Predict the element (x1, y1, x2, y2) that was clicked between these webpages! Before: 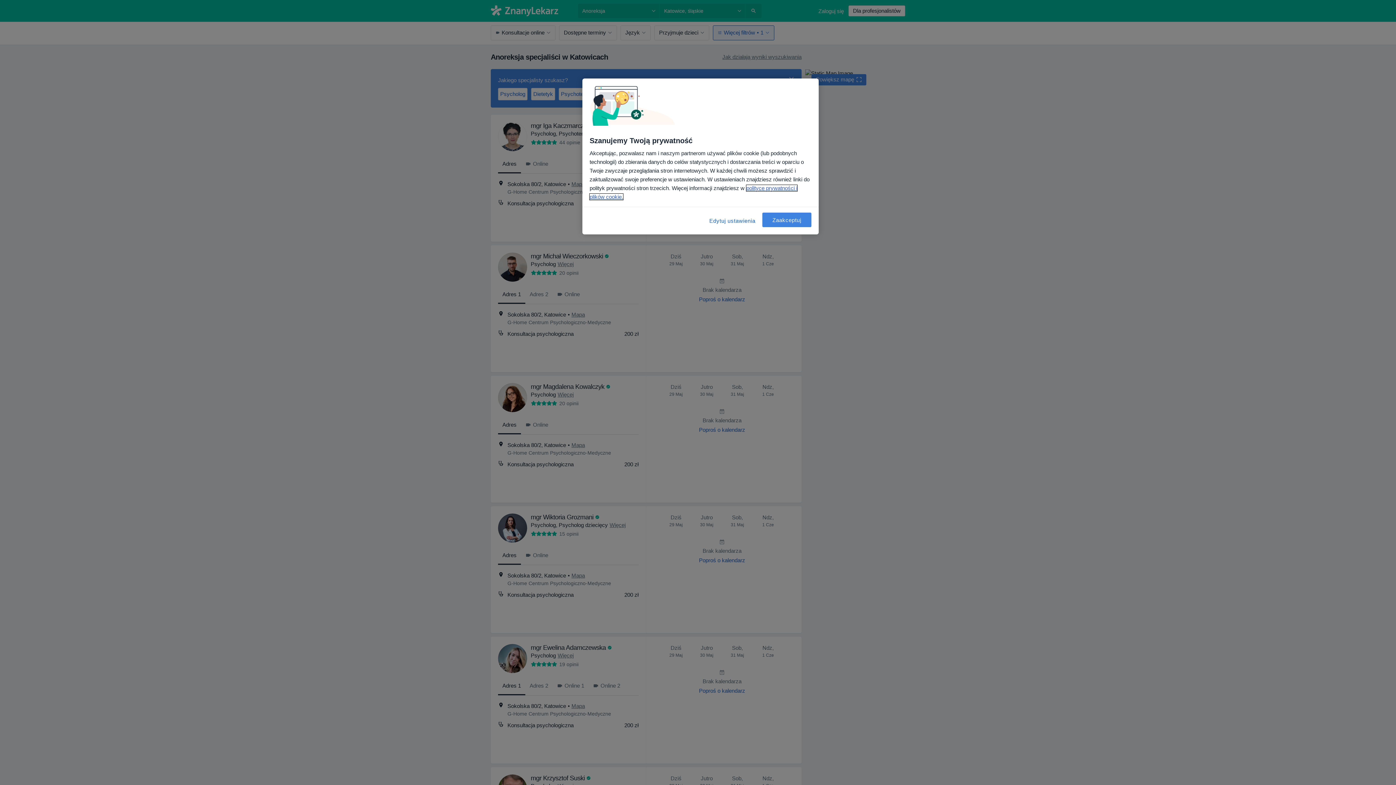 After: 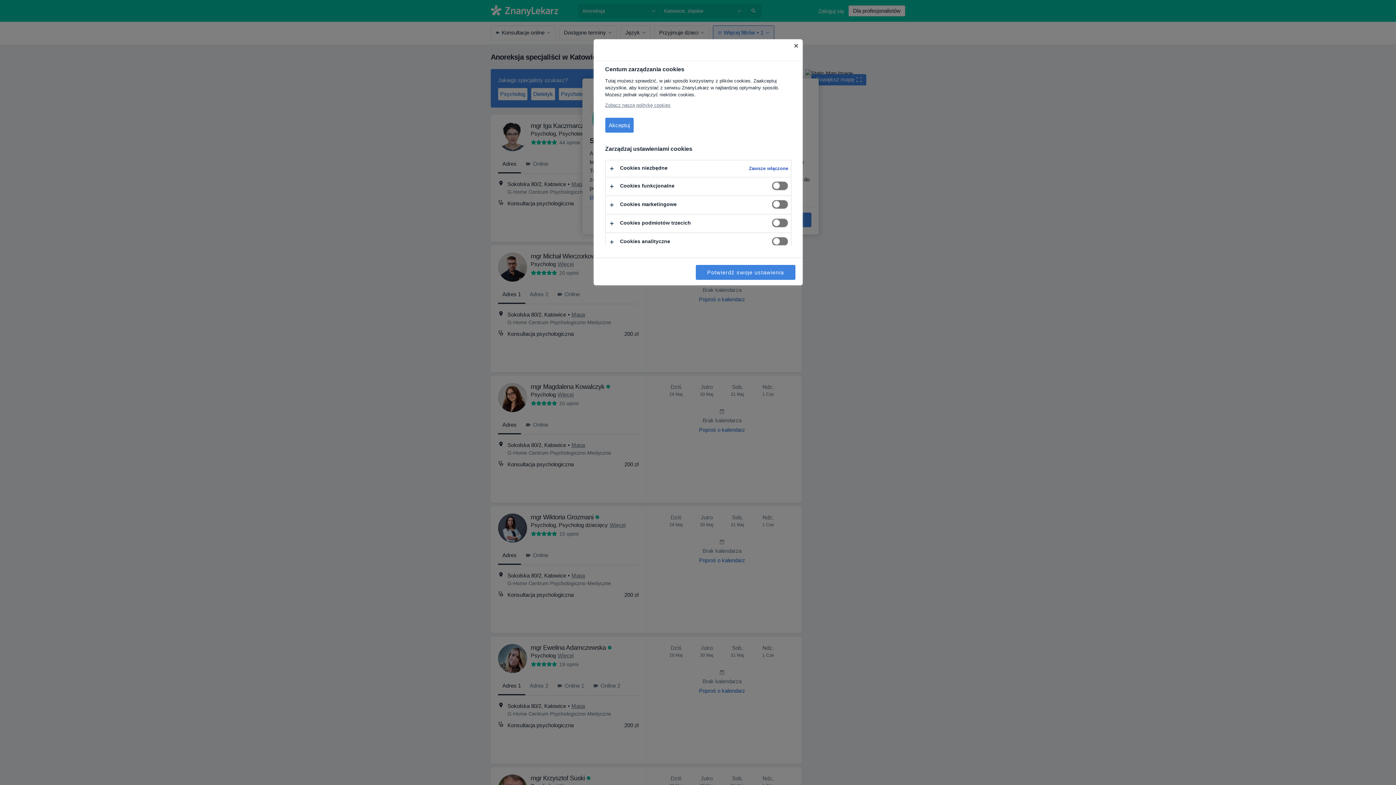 Action: bbox: (708, 212, 757, 229) label: Edytuj ustawienia